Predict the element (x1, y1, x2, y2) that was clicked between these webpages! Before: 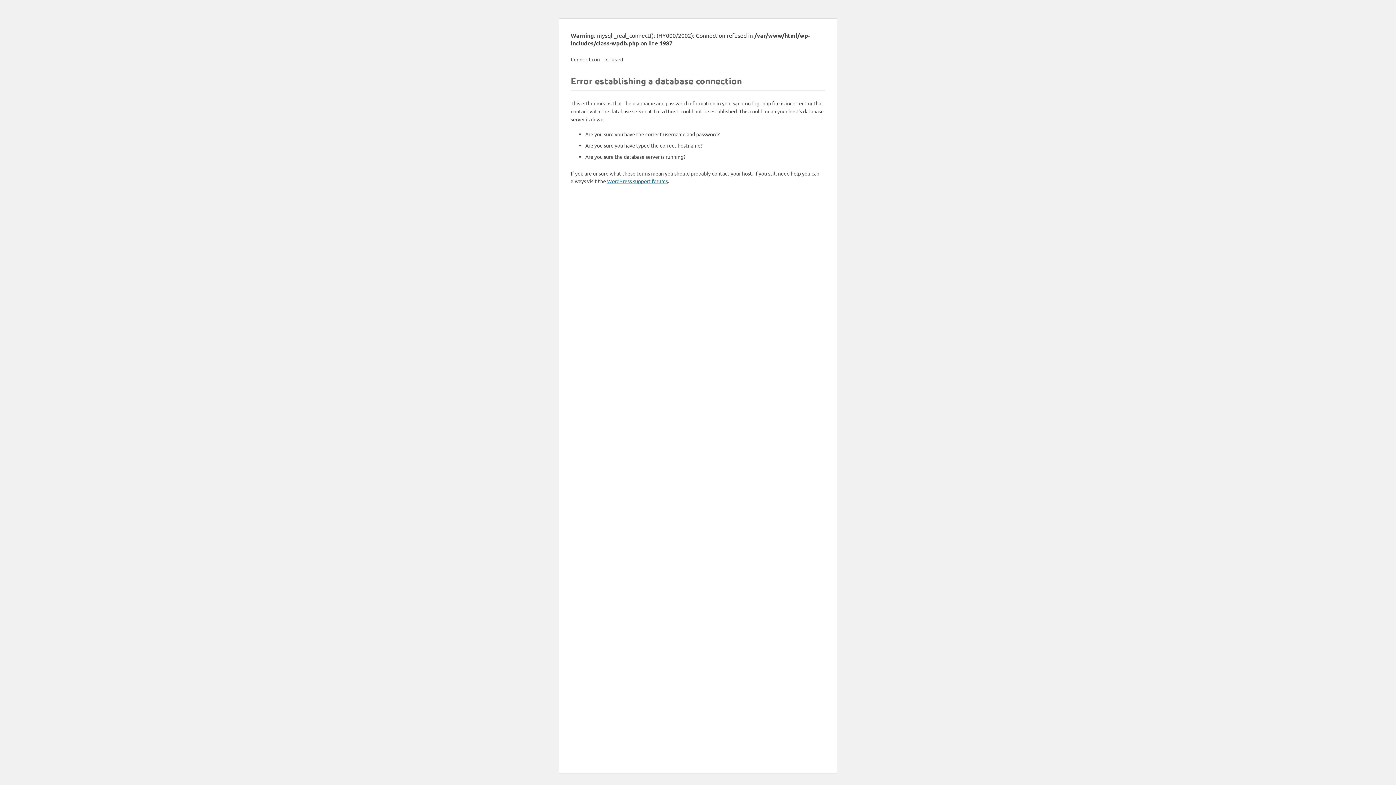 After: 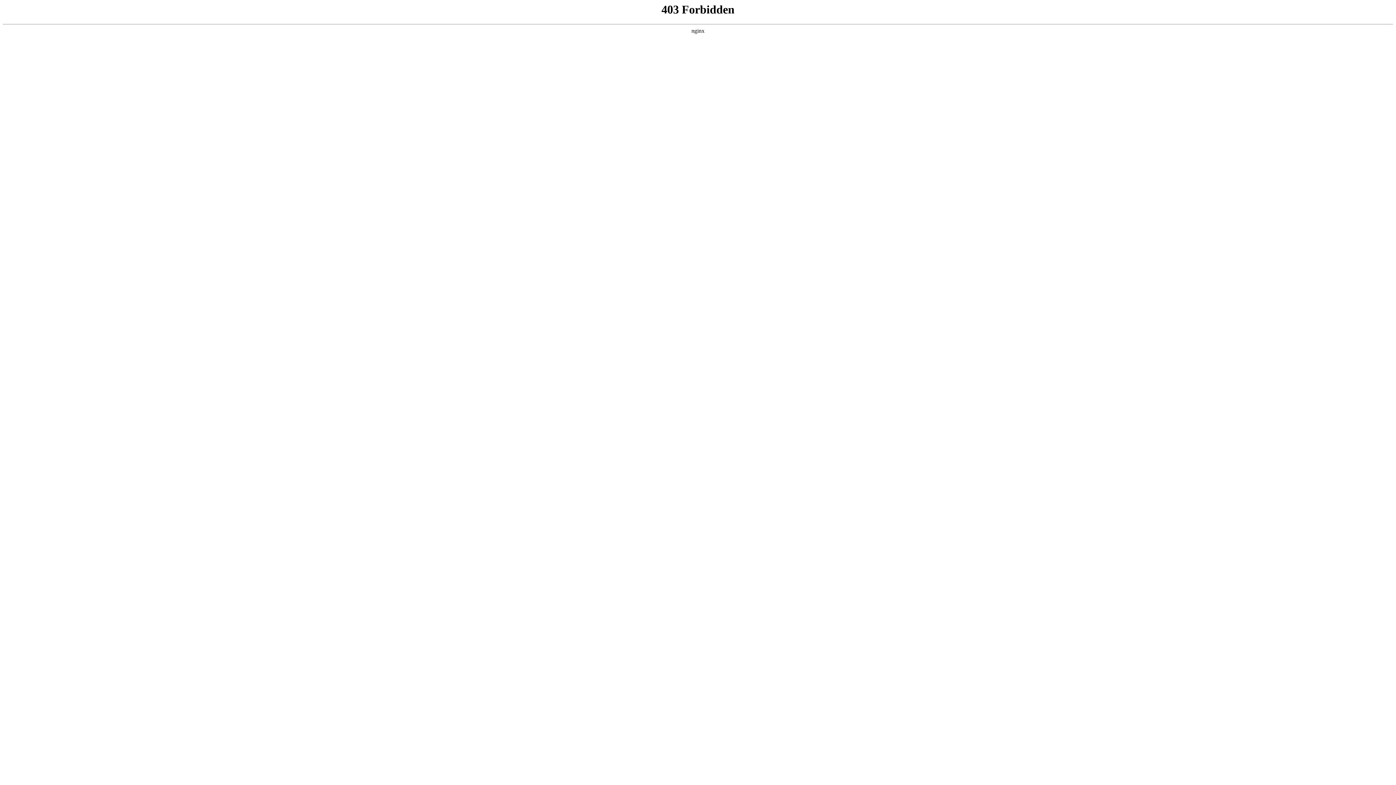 Action: bbox: (607, 177, 668, 184) label: WordPress support forums